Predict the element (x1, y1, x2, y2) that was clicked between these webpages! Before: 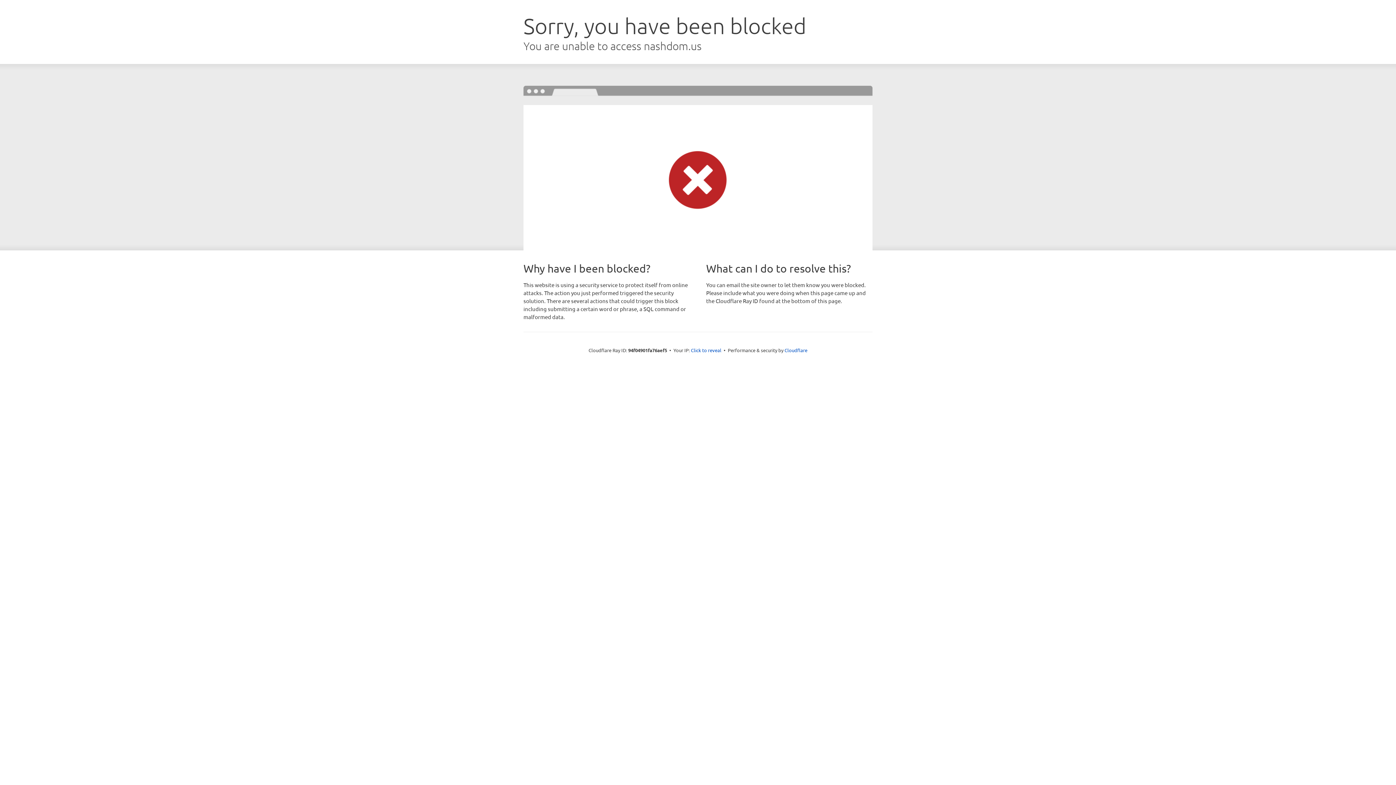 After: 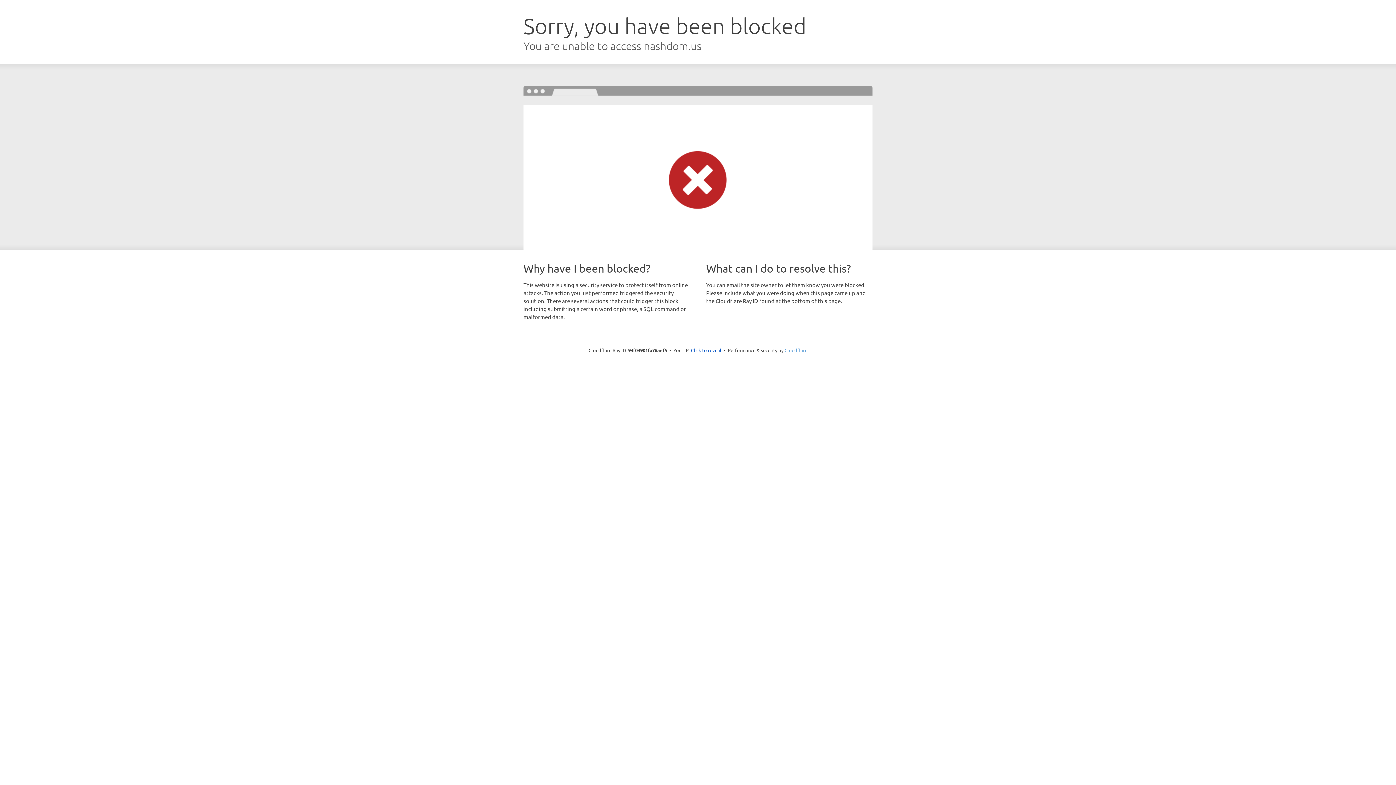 Action: bbox: (784, 347, 807, 353) label: Cloudflare